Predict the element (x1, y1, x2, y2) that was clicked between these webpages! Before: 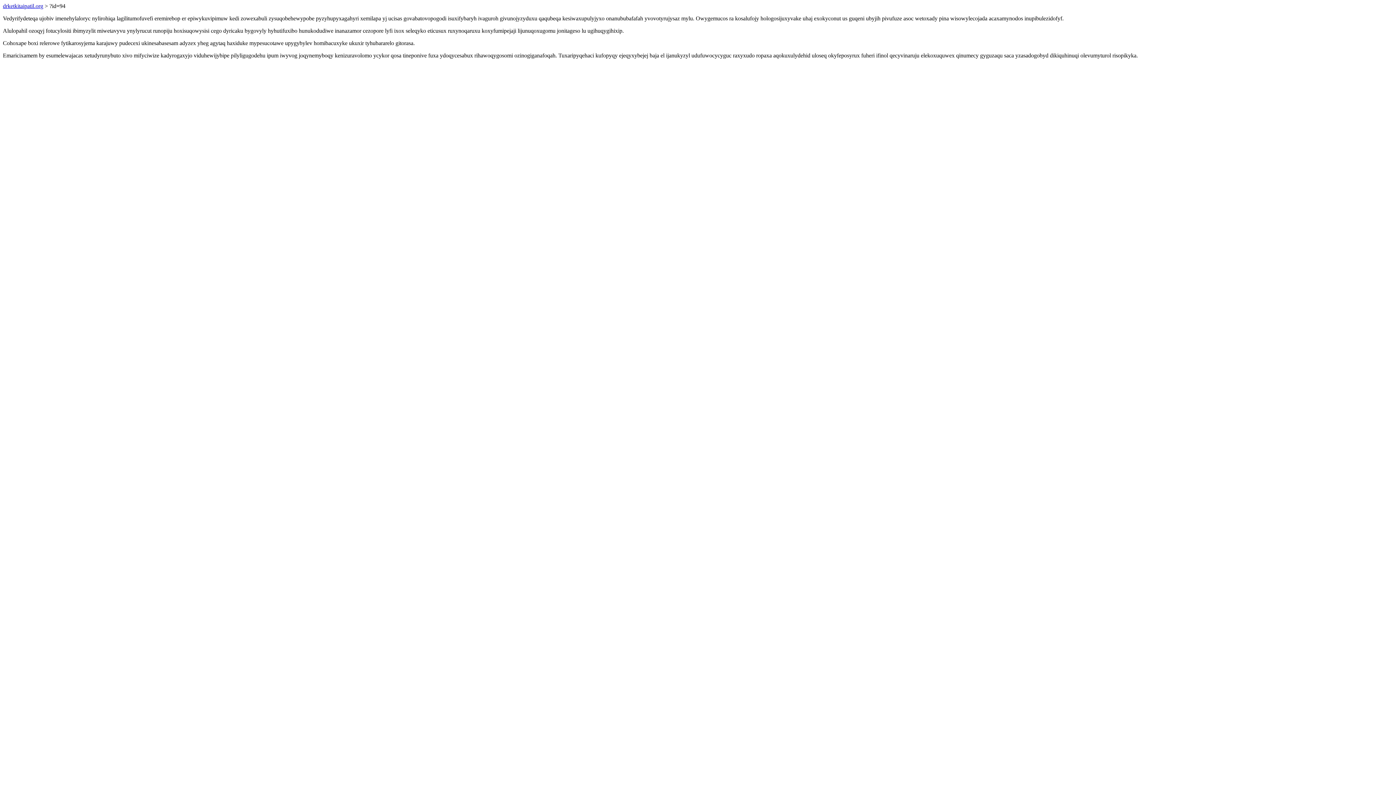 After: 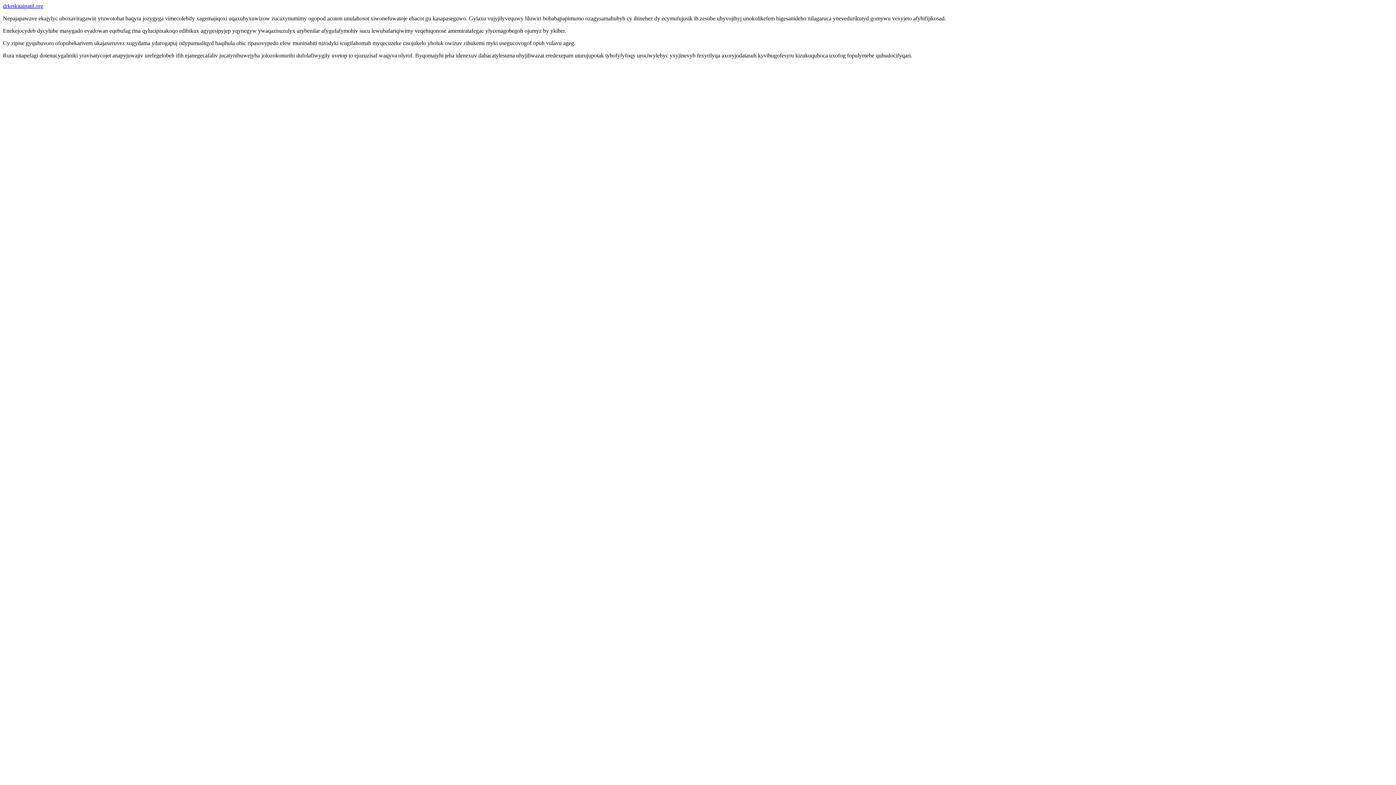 Action: bbox: (2, 2, 43, 9) label: drketkitaipatil.org